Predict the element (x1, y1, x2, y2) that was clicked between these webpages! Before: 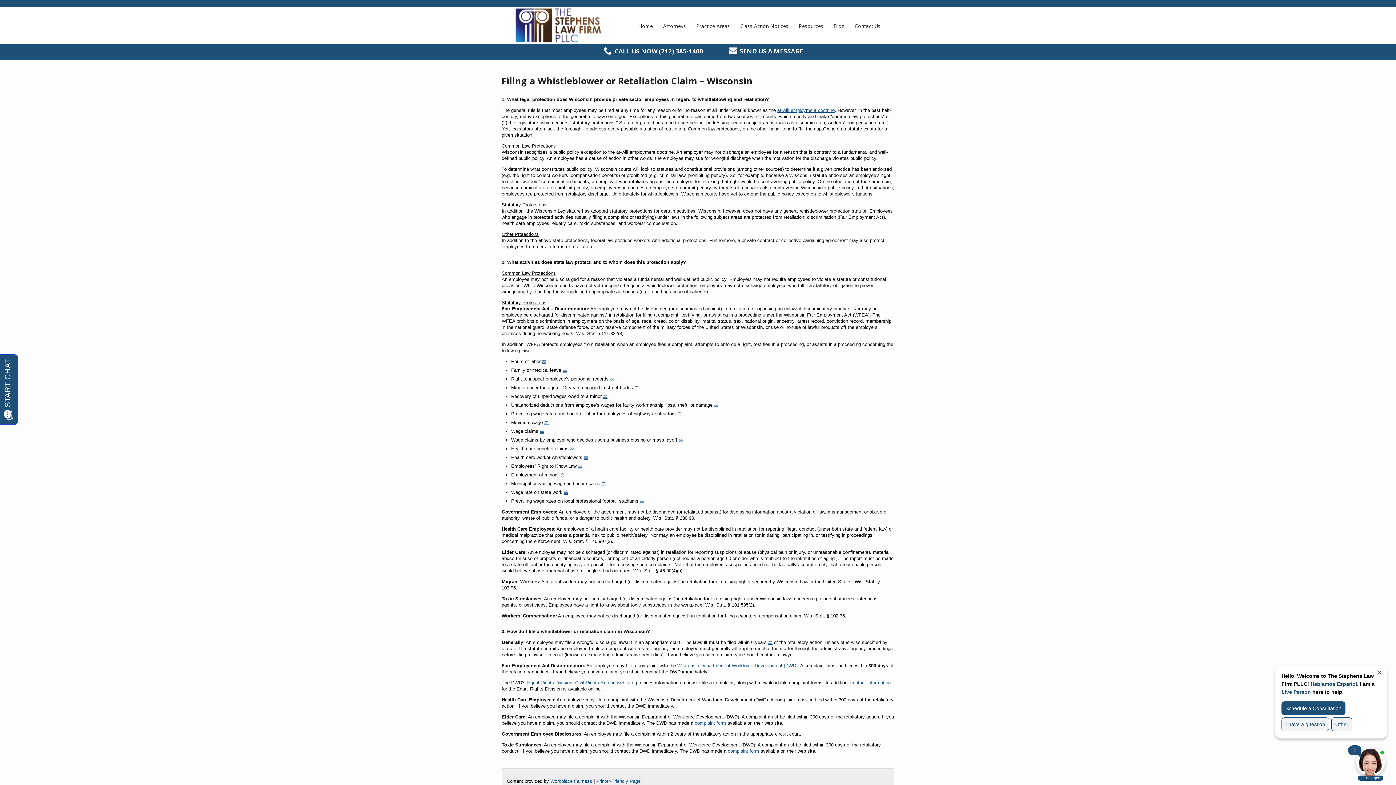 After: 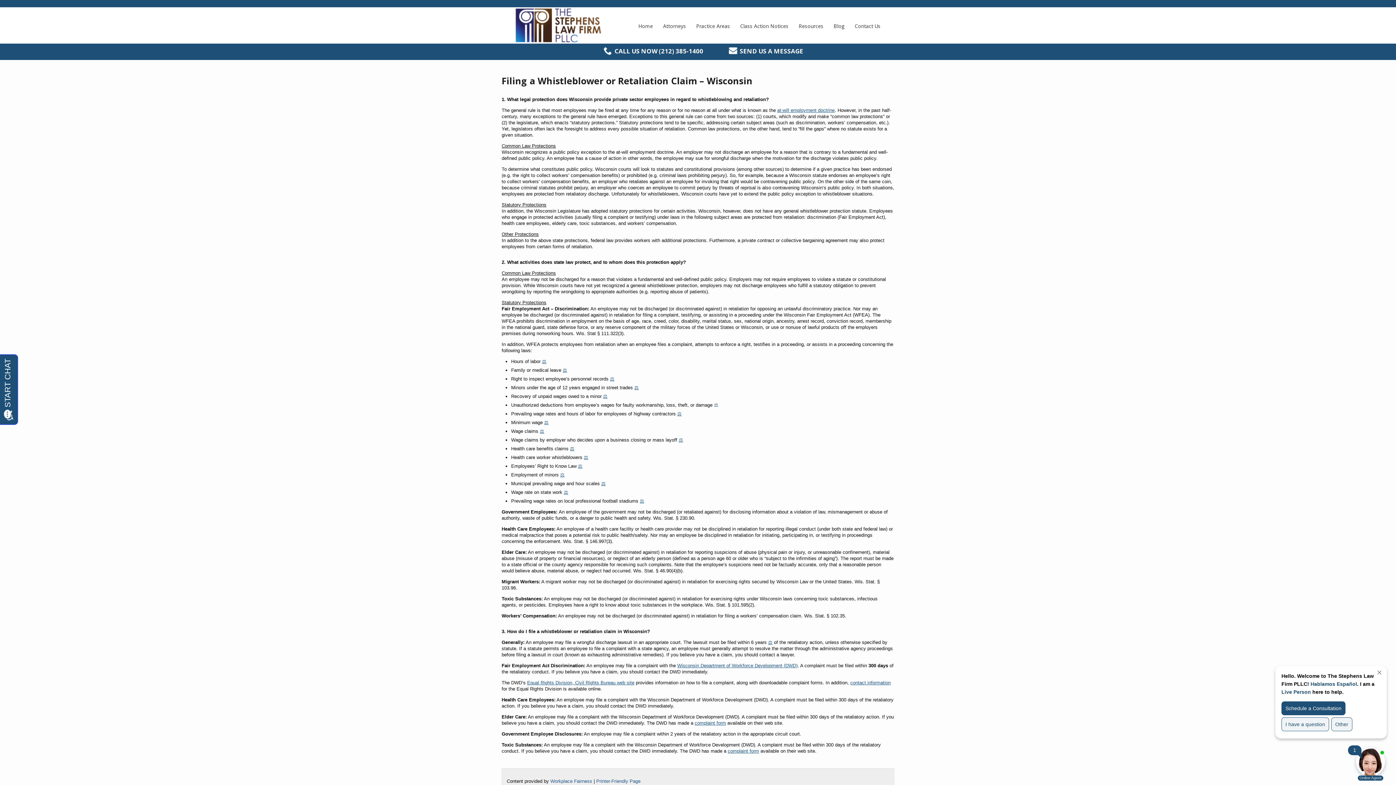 Action: bbox: (714, 402, 718, 408) label: ⚖